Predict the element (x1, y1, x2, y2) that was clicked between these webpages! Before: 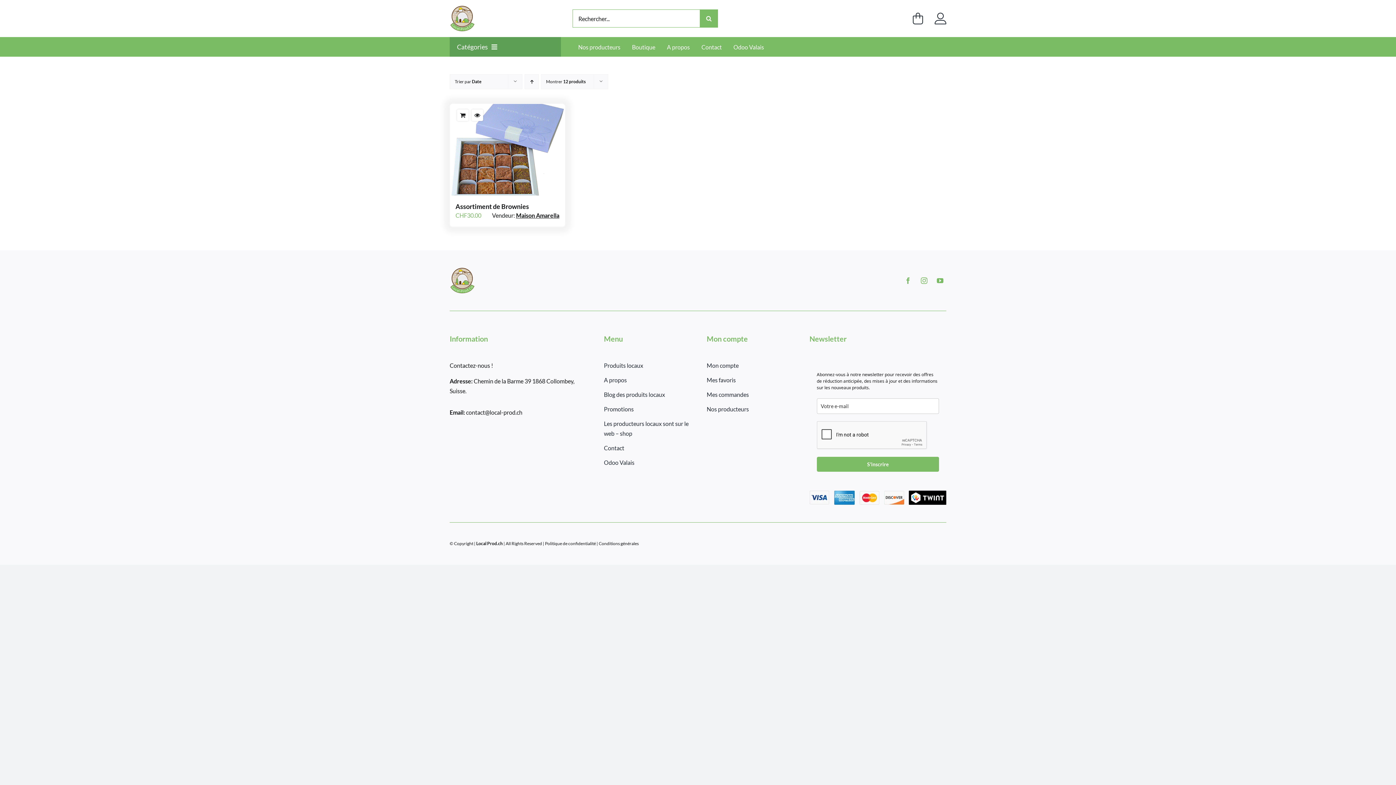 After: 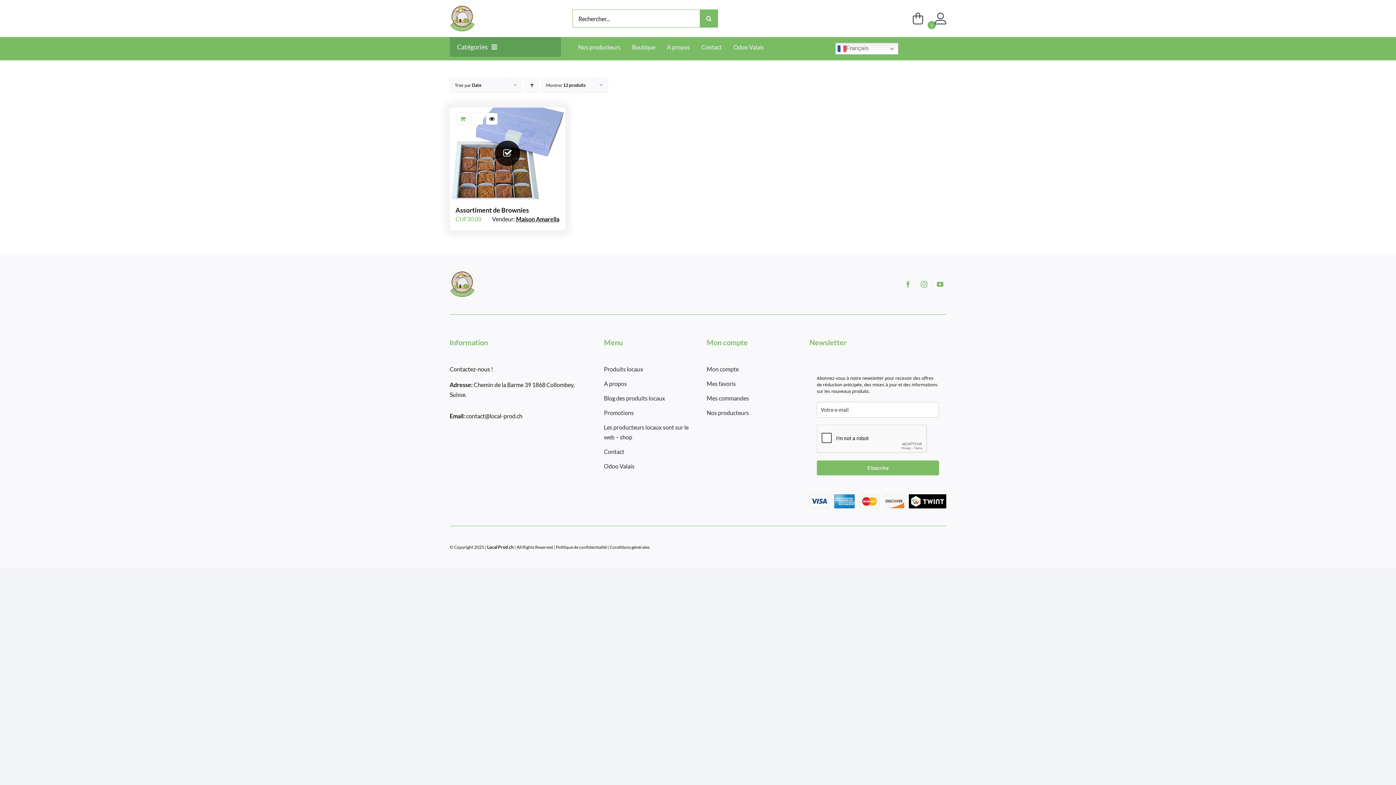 Action: bbox: (457, 109, 468, 121) label: Ajouter au panier : “Assortiment de Brownies”